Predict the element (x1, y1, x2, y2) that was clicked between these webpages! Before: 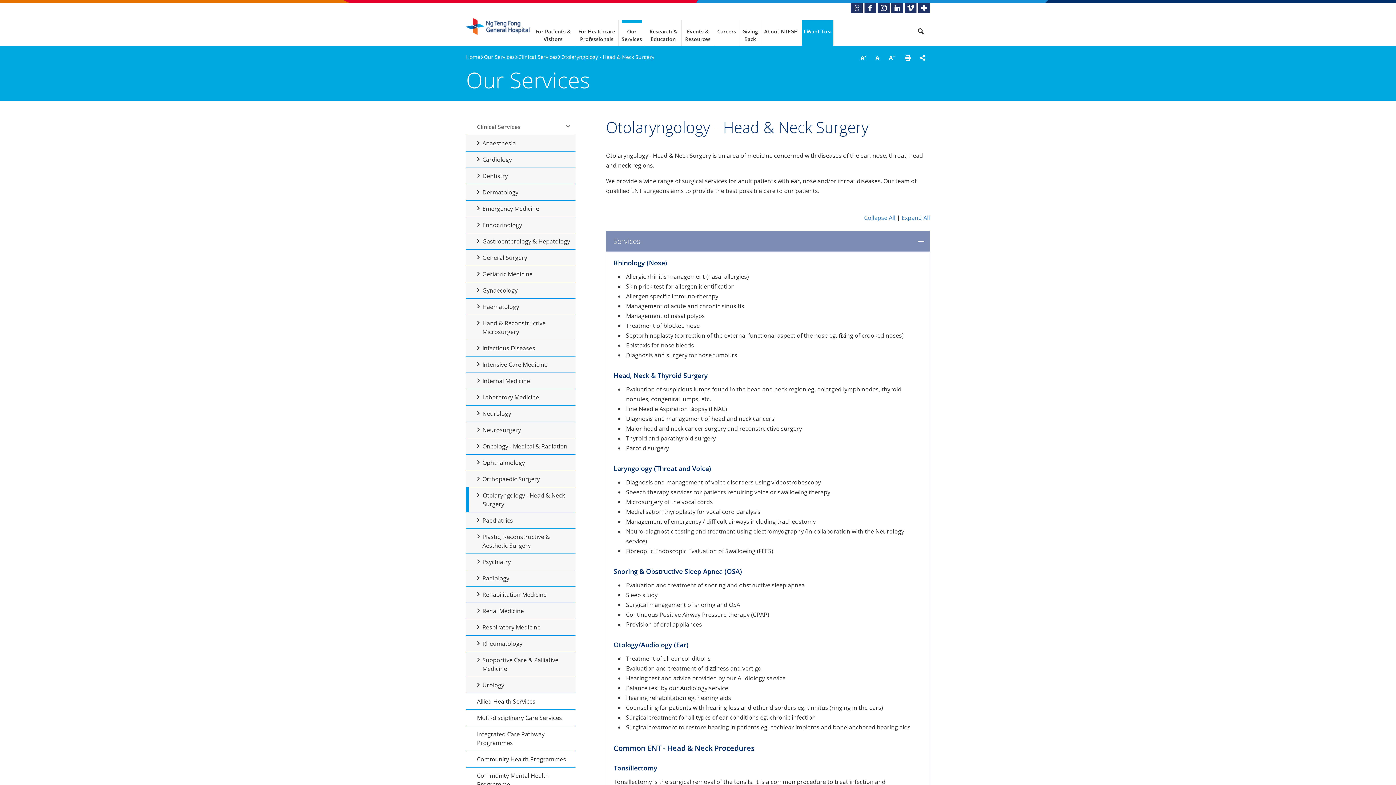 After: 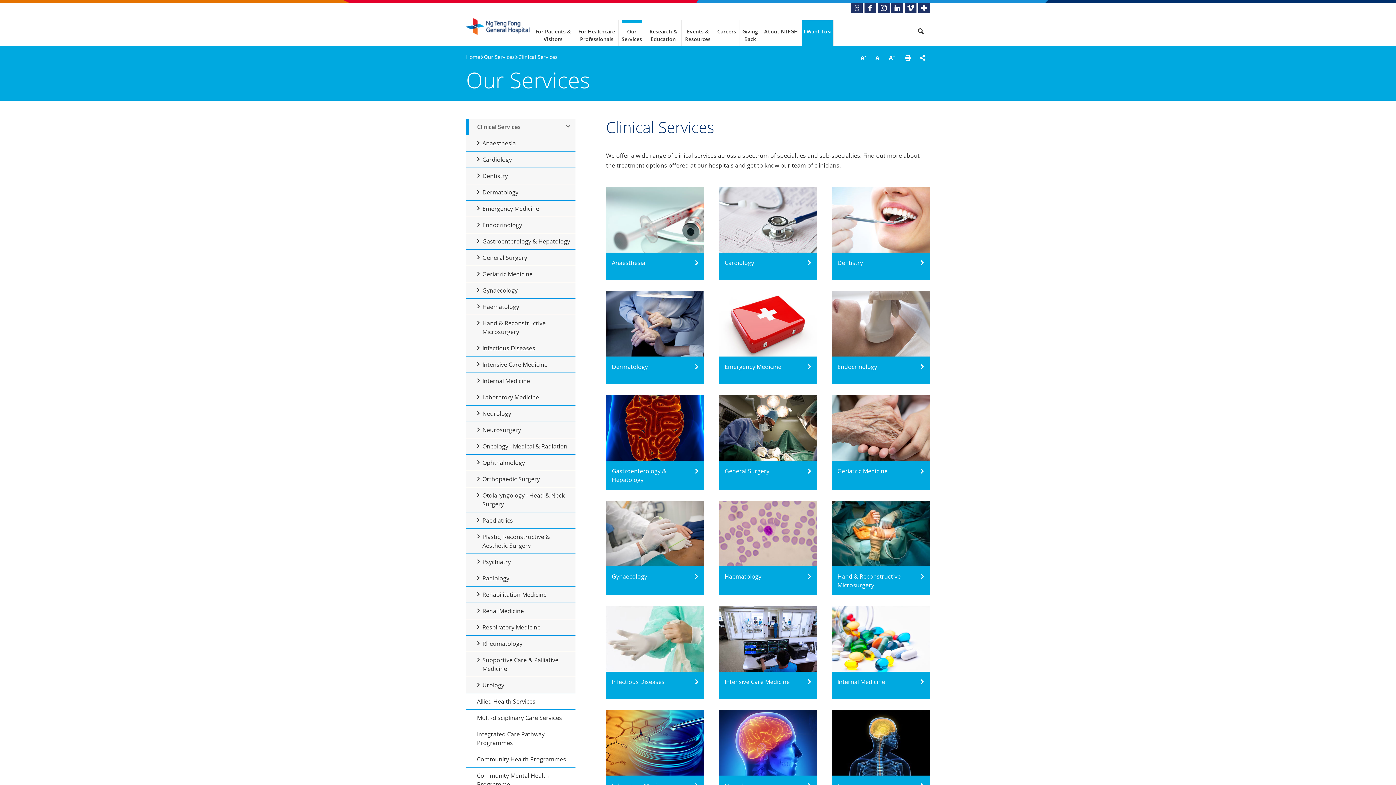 Action: label: Clinical Services bbox: (518, 53, 557, 60)